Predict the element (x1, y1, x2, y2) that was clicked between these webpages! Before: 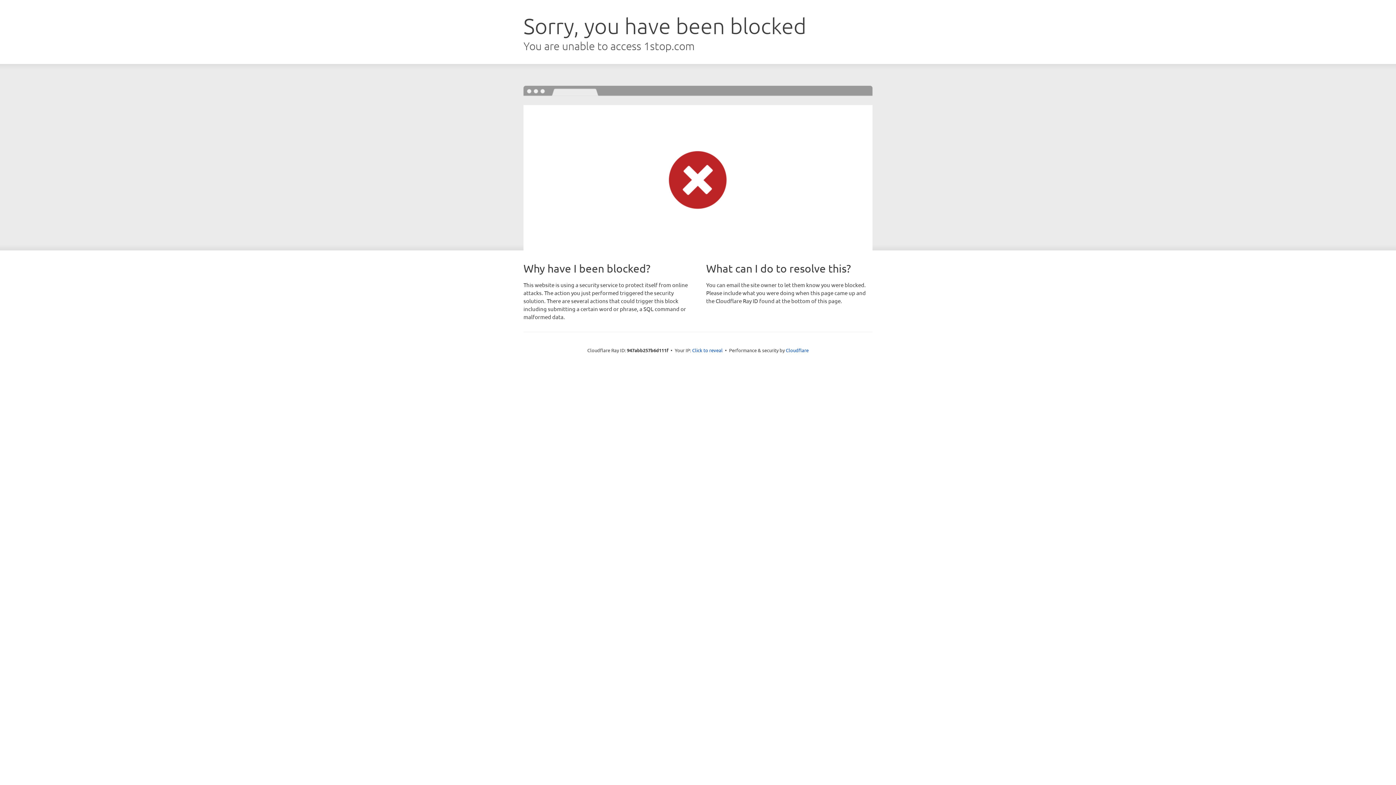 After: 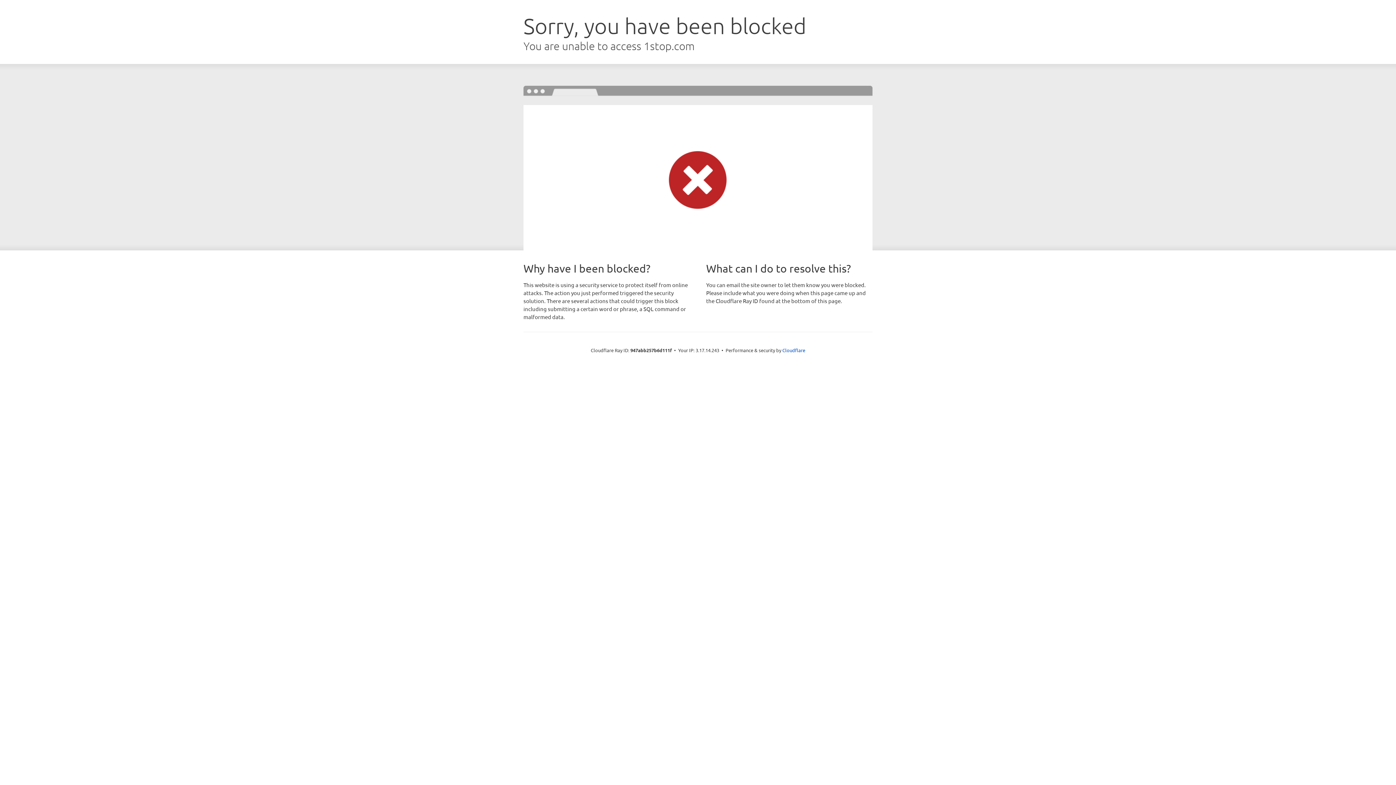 Action: bbox: (692, 346, 722, 353) label: Click to reveal